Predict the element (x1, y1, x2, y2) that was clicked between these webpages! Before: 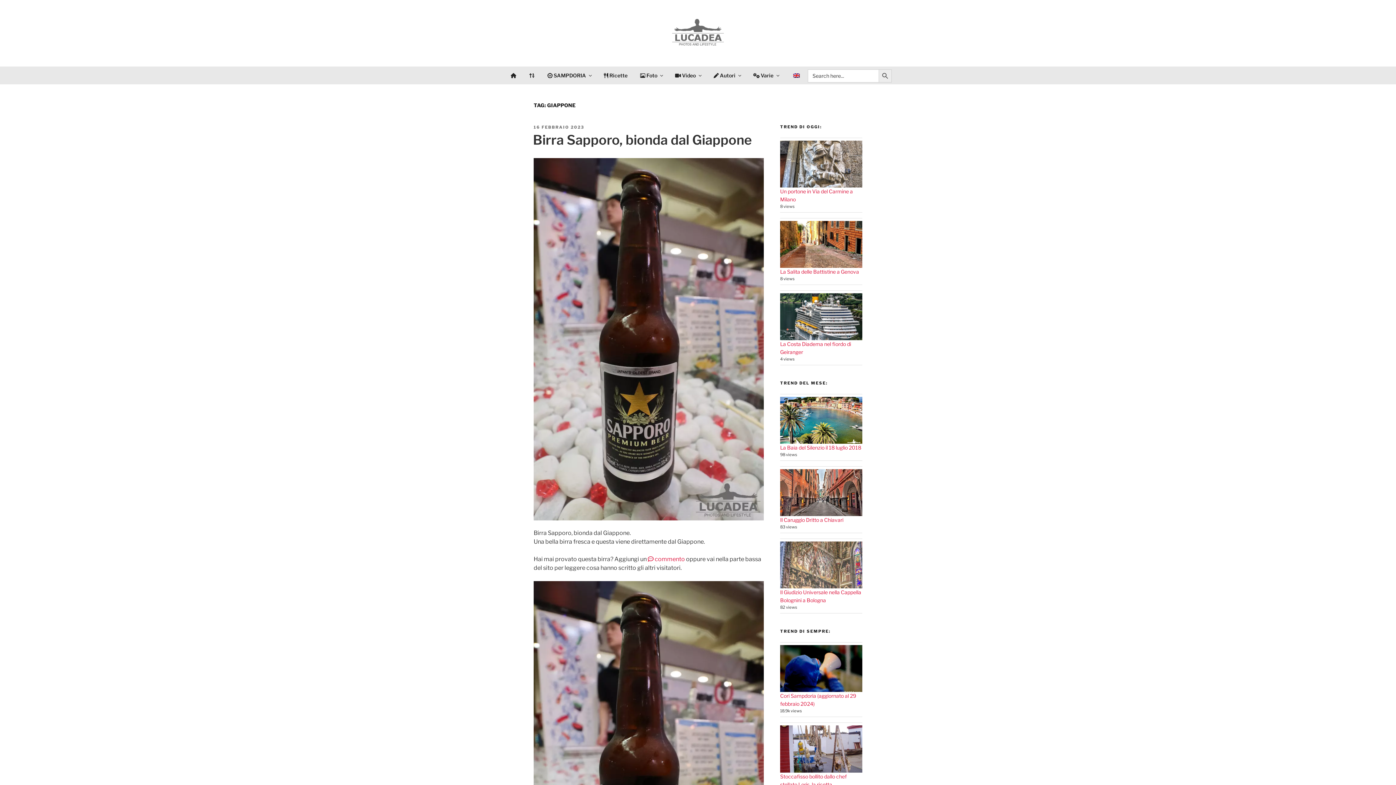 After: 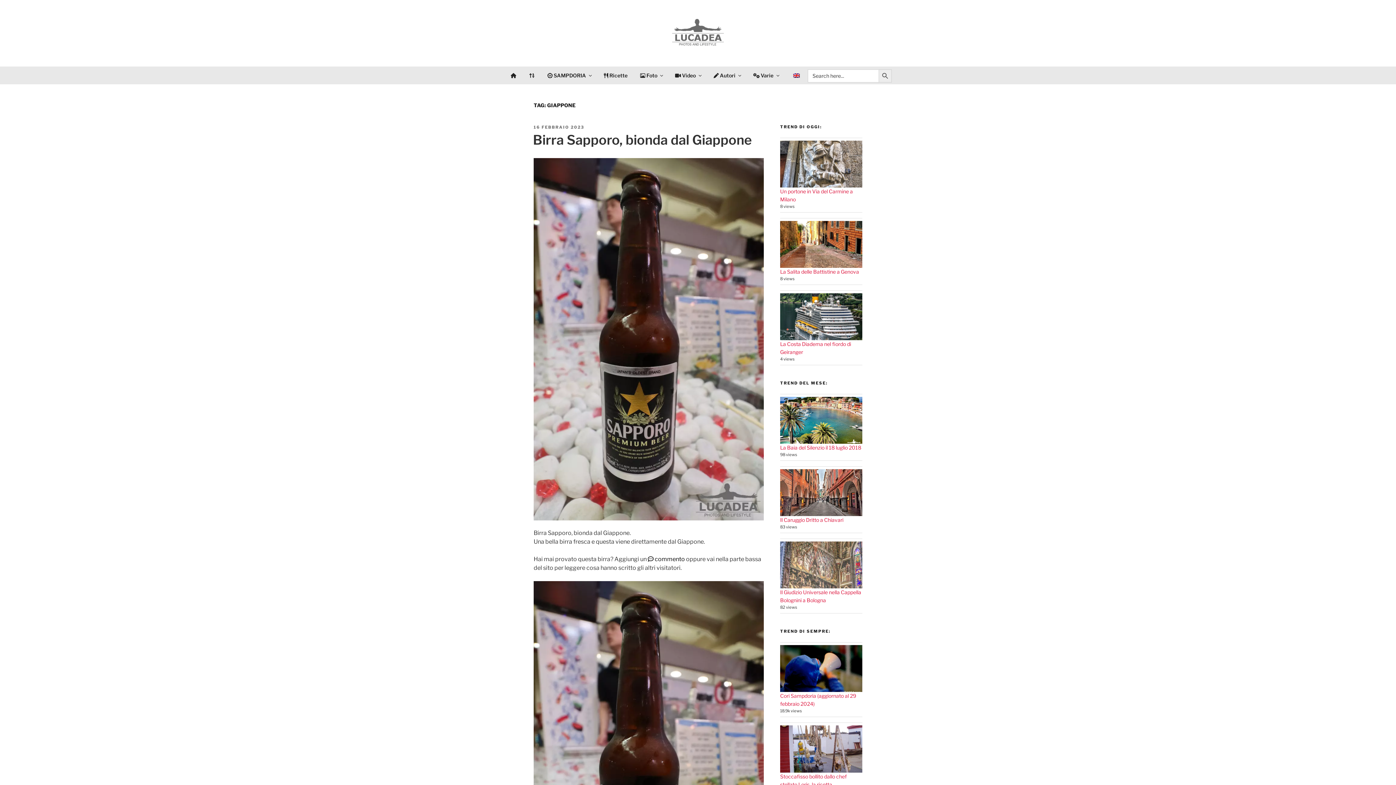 Action: label:  commento bbox: (648, 555, 685, 562)